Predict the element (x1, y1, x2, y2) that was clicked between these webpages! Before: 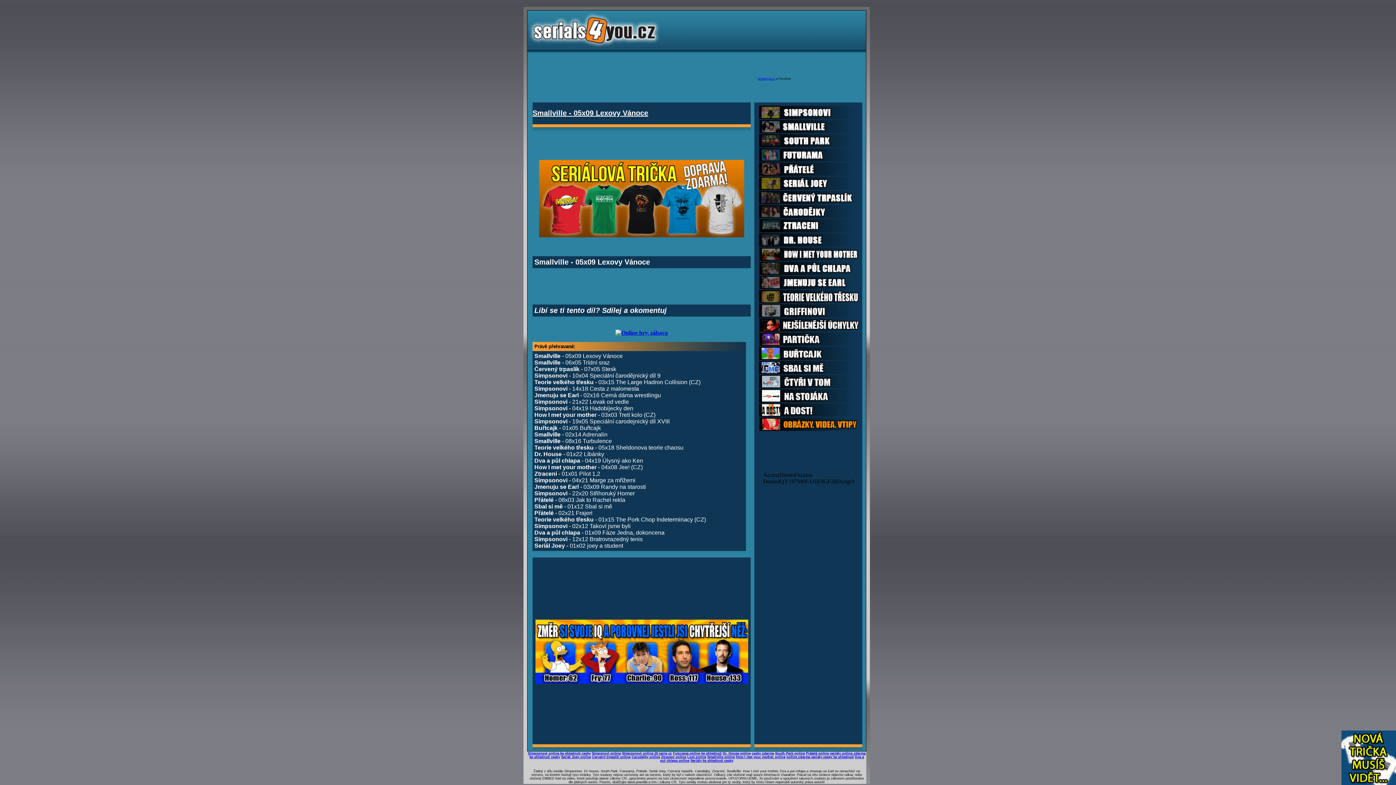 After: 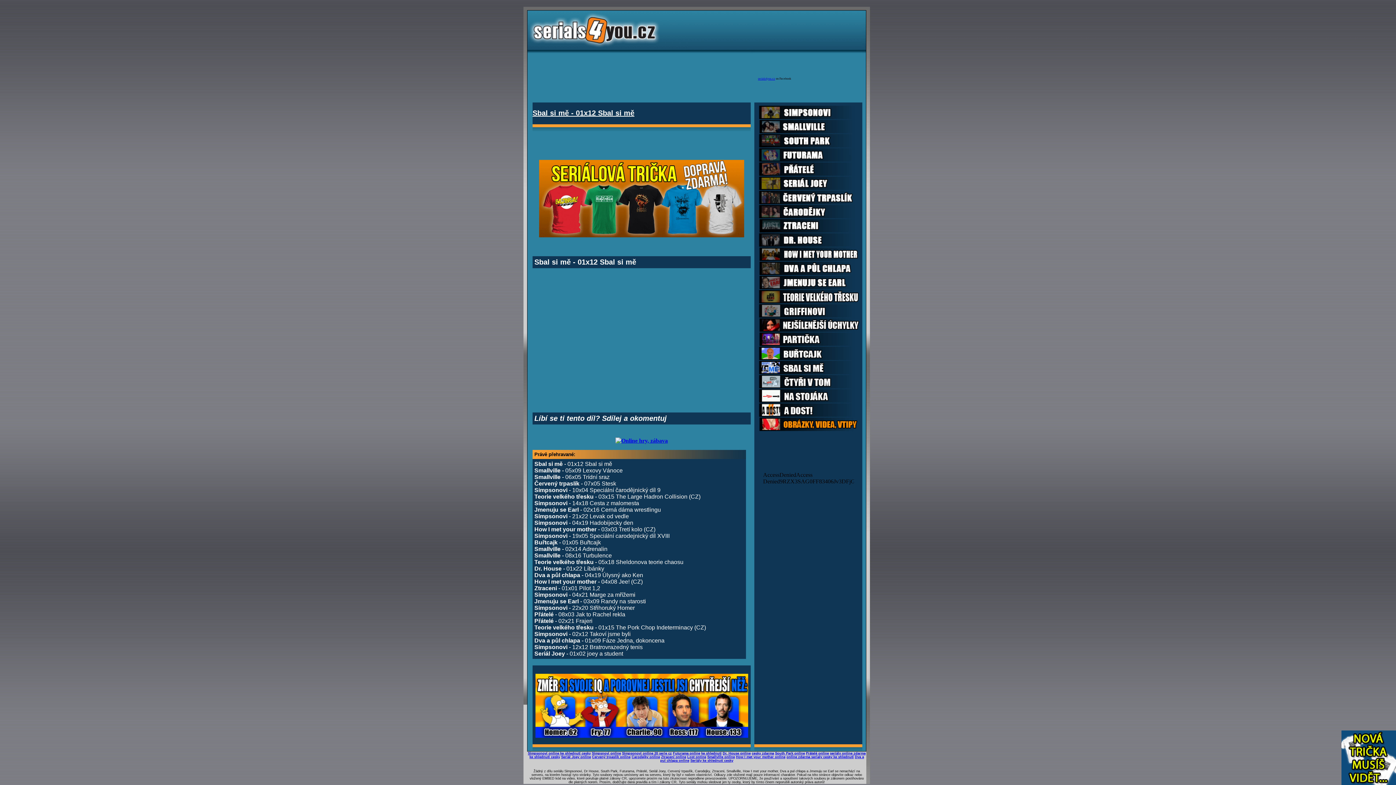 Action: label: Sbal si mě - 01x12 Sbal si mě bbox: (534, 503, 612, 509)